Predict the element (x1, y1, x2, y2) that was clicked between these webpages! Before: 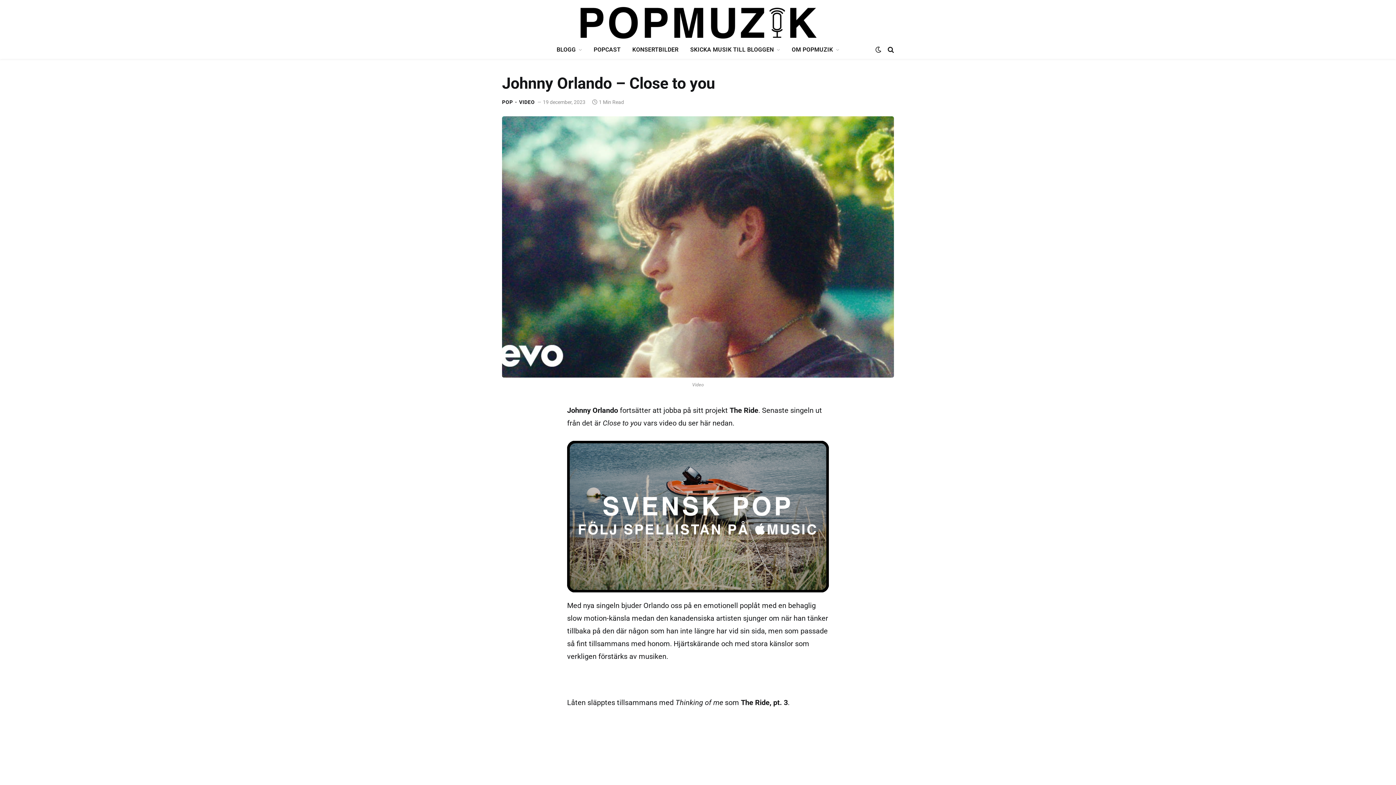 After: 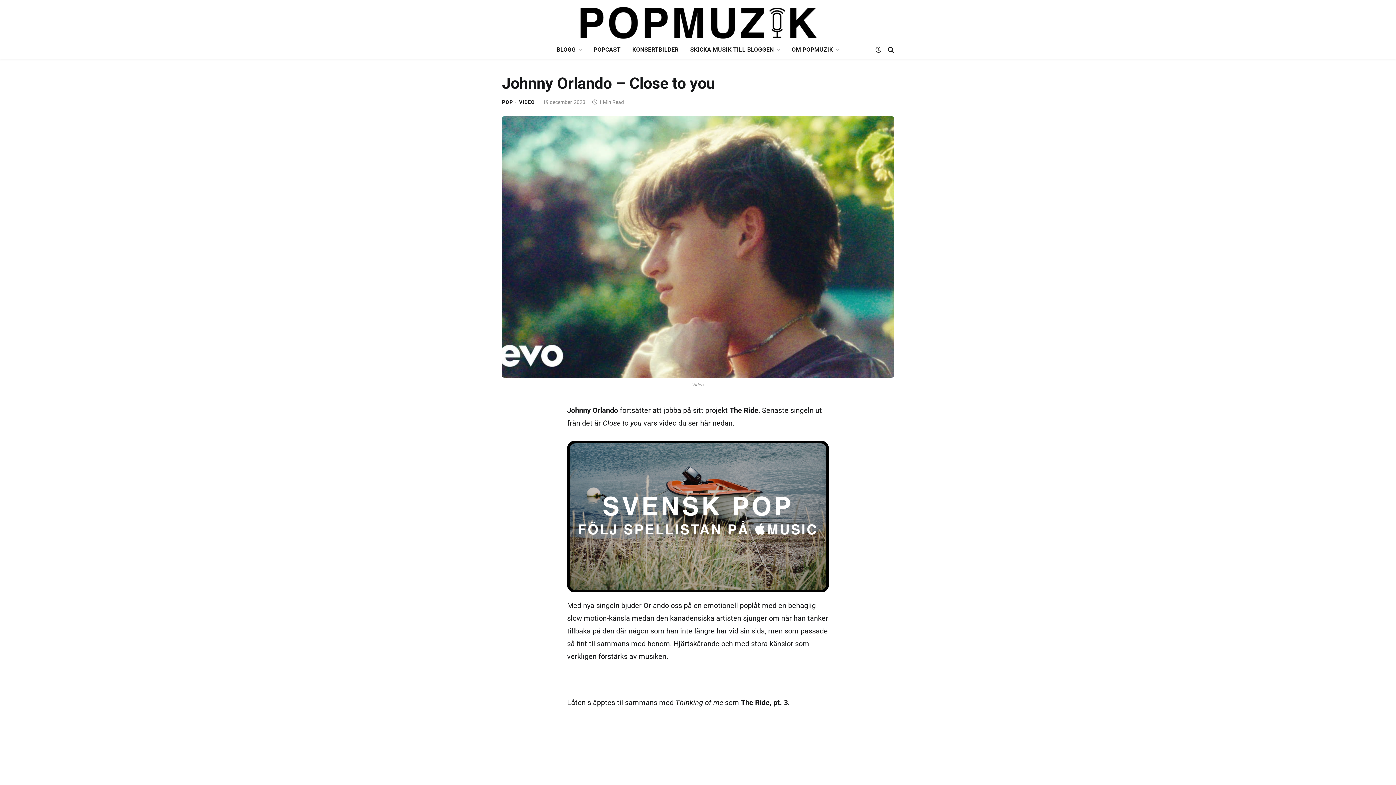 Action: bbox: (567, 585, 829, 594)